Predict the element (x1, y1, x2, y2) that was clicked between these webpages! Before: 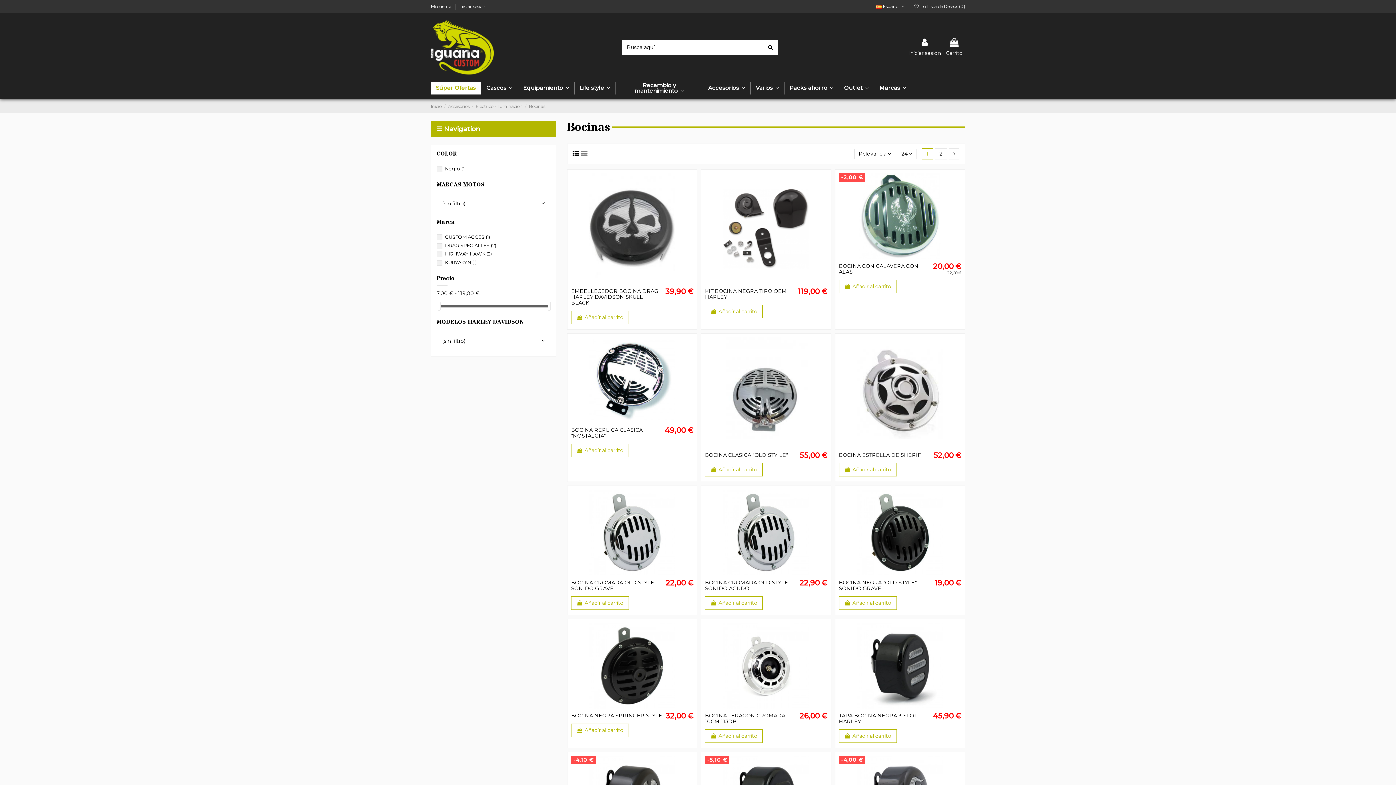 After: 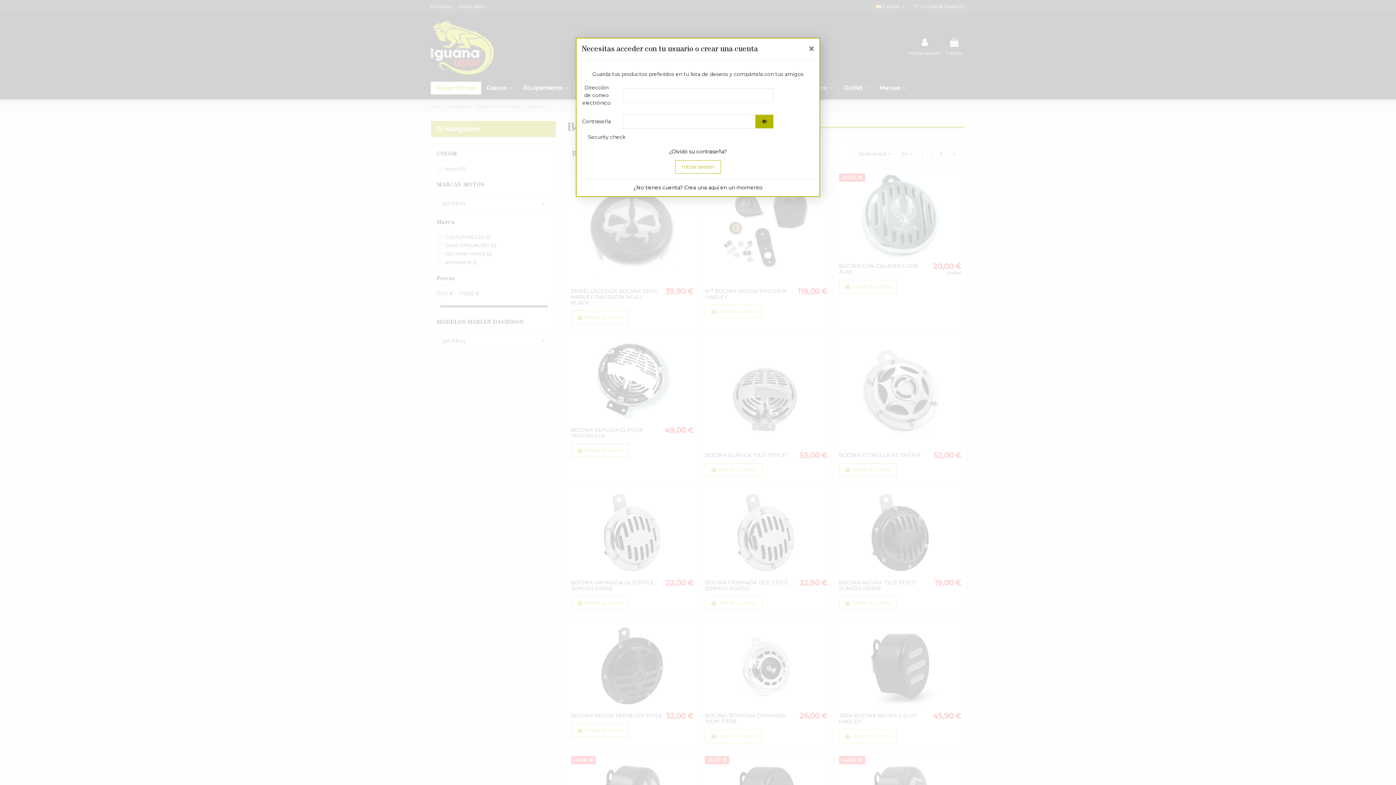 Action: bbox: (816, 342, 827, 353)